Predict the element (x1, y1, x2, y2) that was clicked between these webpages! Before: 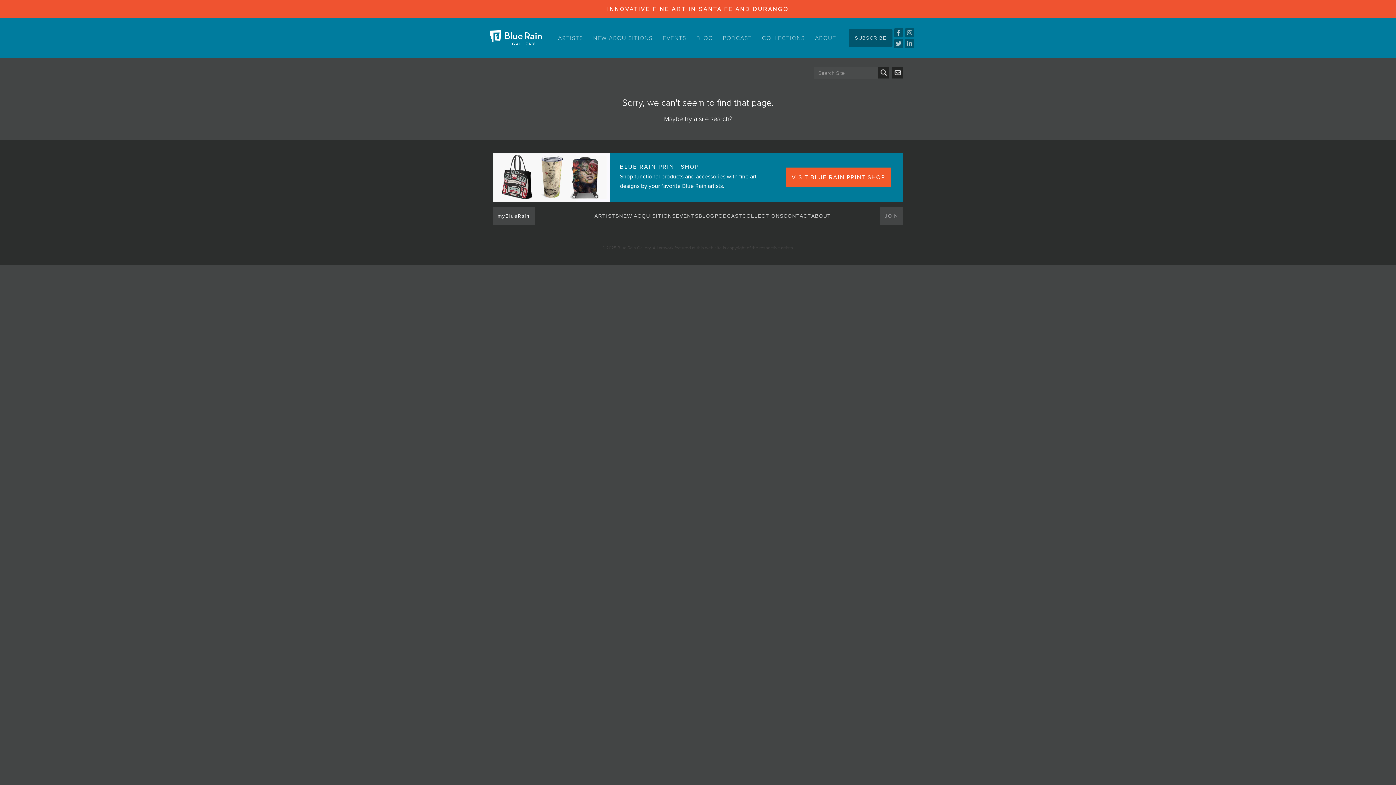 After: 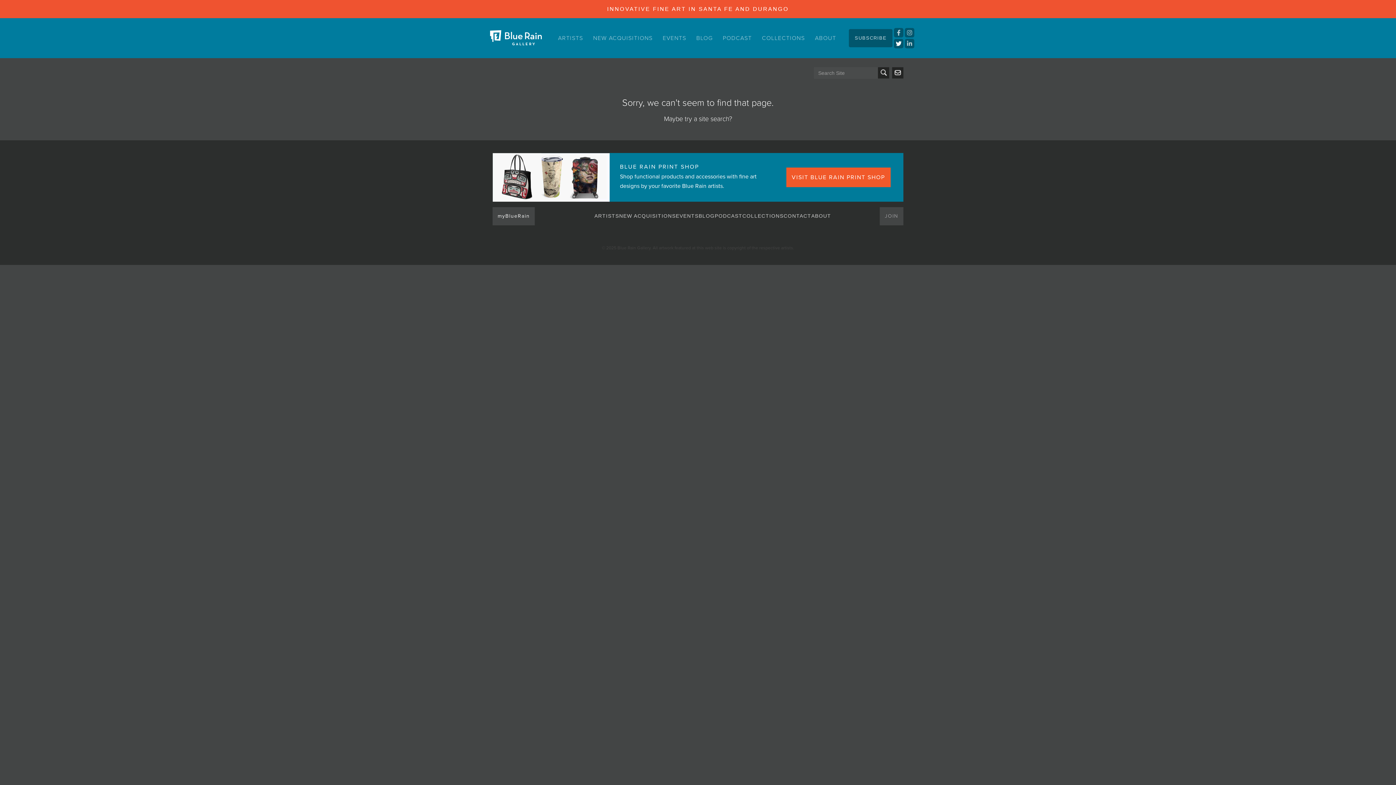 Action: bbox: (892, 38, 903, 48)